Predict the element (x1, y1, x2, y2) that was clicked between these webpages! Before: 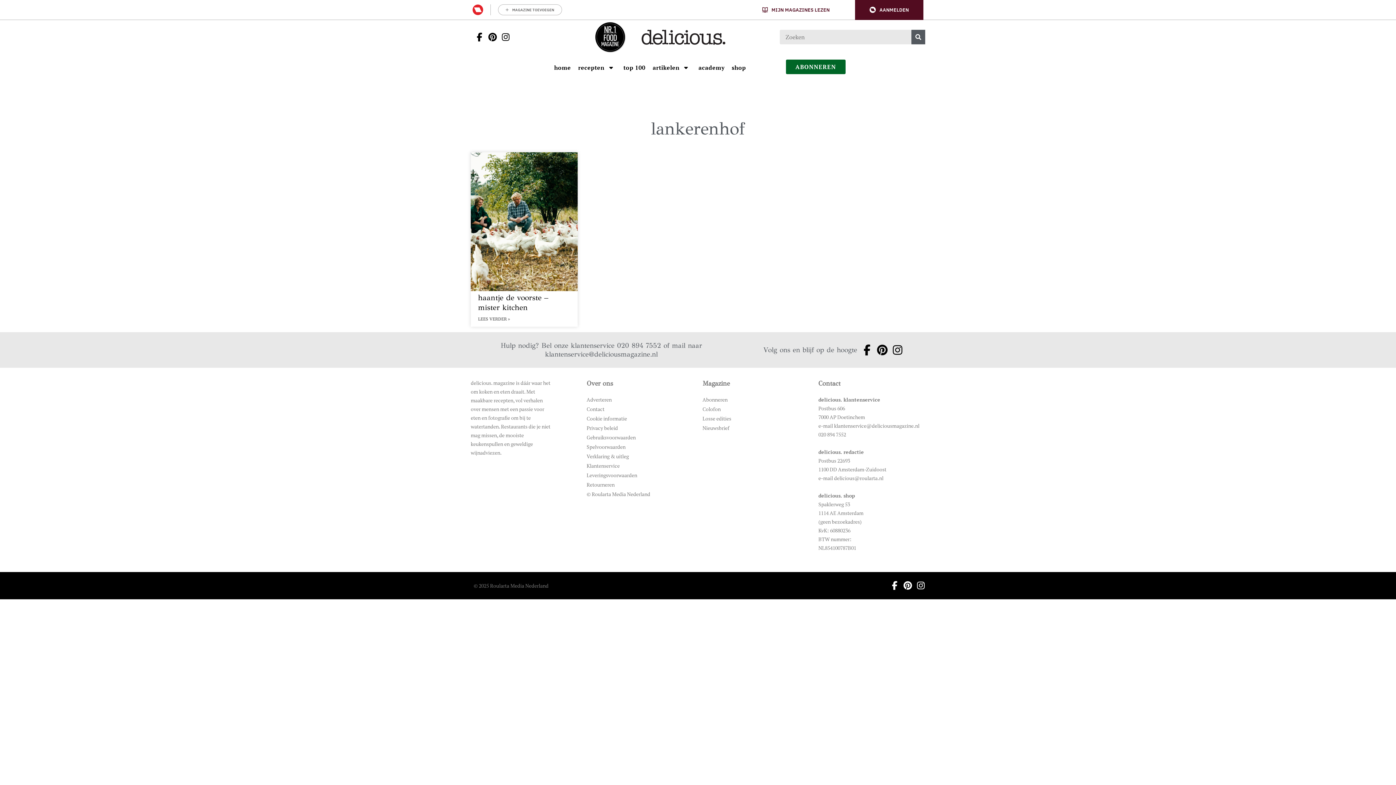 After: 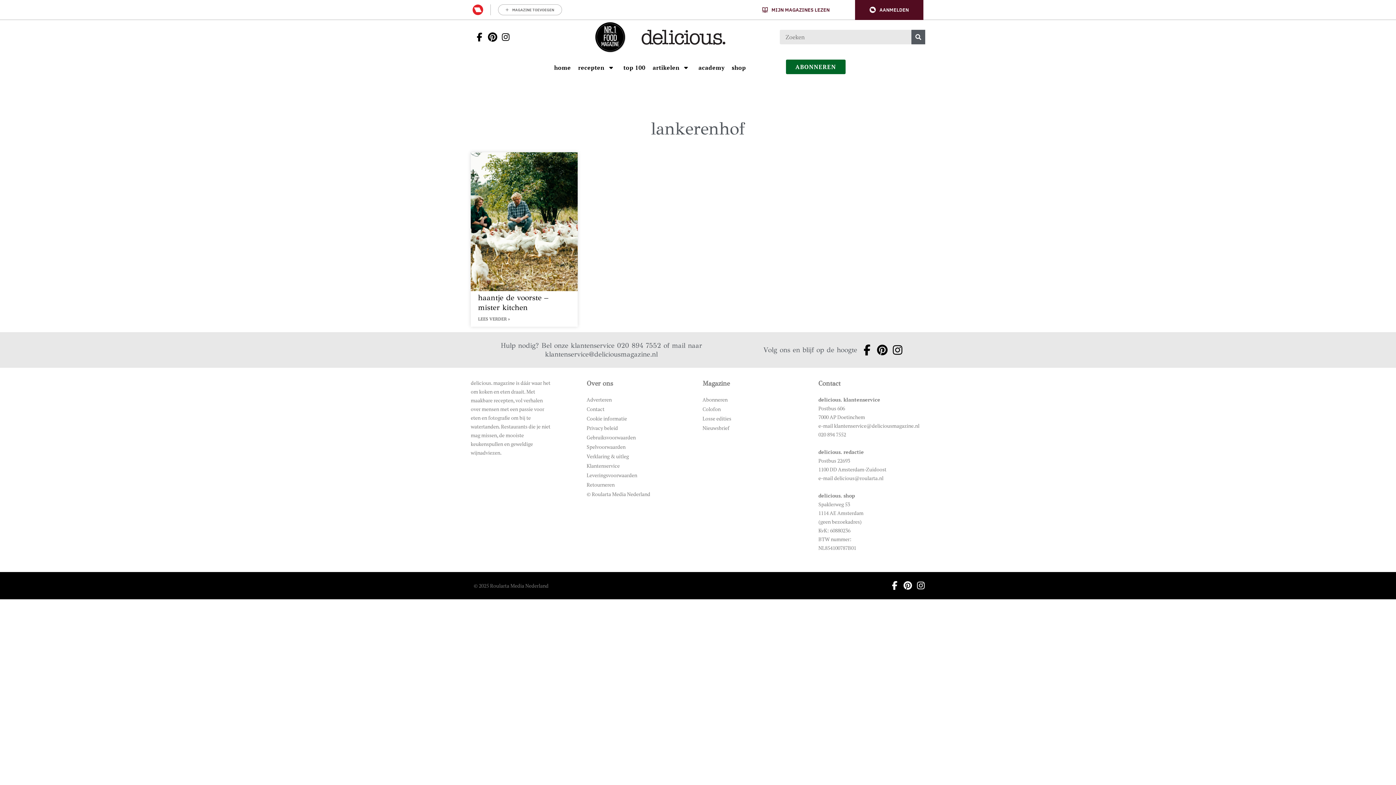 Action: label: Ga naar pinterest pagina van Delicious bbox: (484, 32, 497, 41)